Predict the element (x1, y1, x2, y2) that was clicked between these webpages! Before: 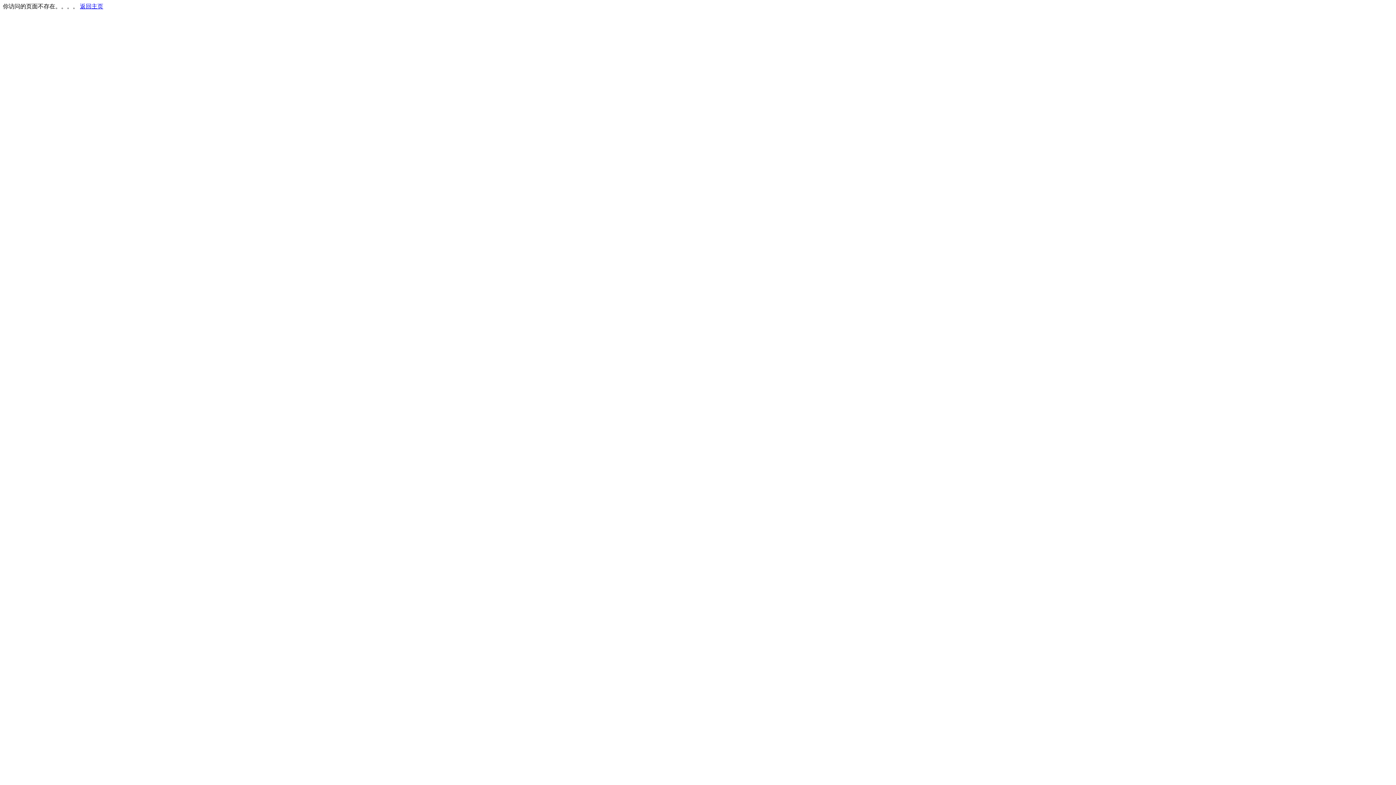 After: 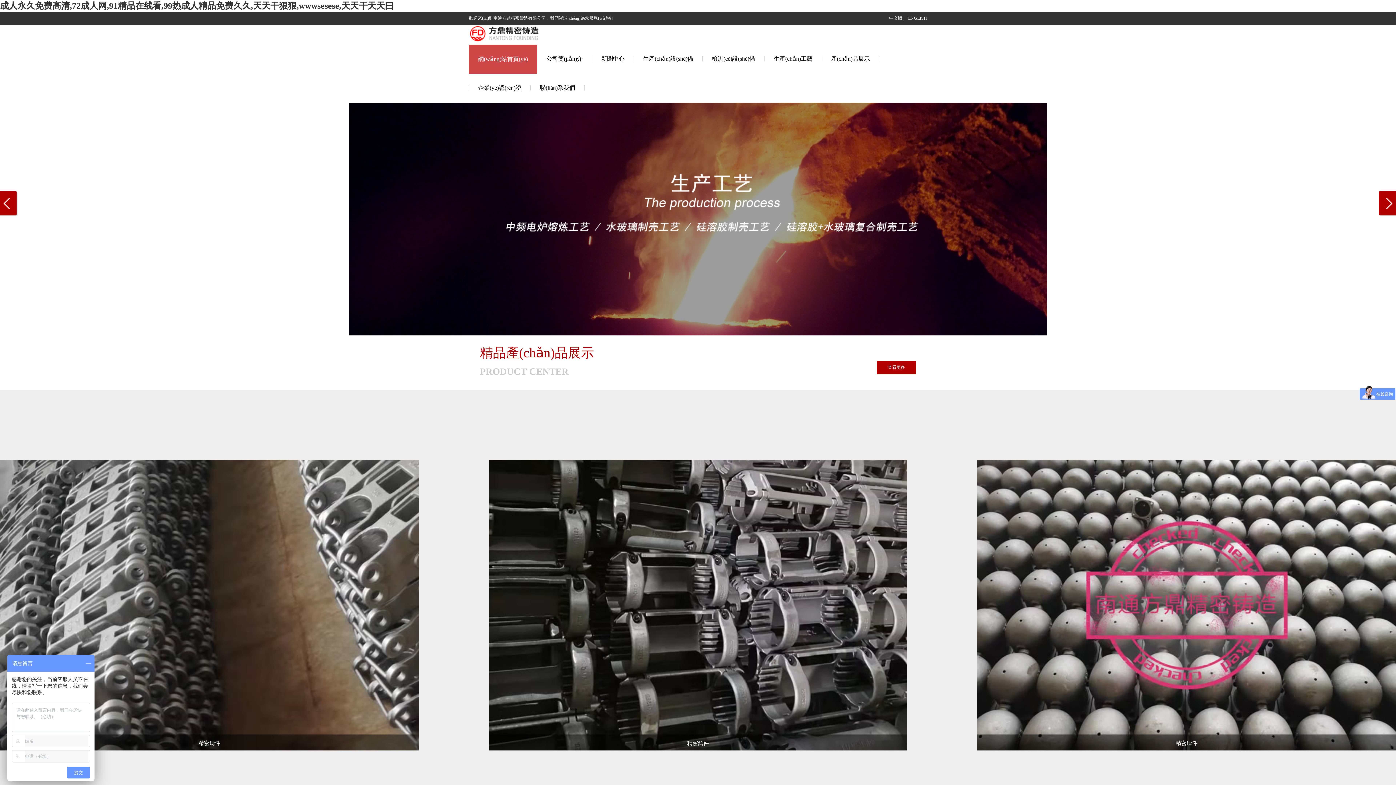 Action: label: 返回主页 bbox: (80, 3, 103, 9)